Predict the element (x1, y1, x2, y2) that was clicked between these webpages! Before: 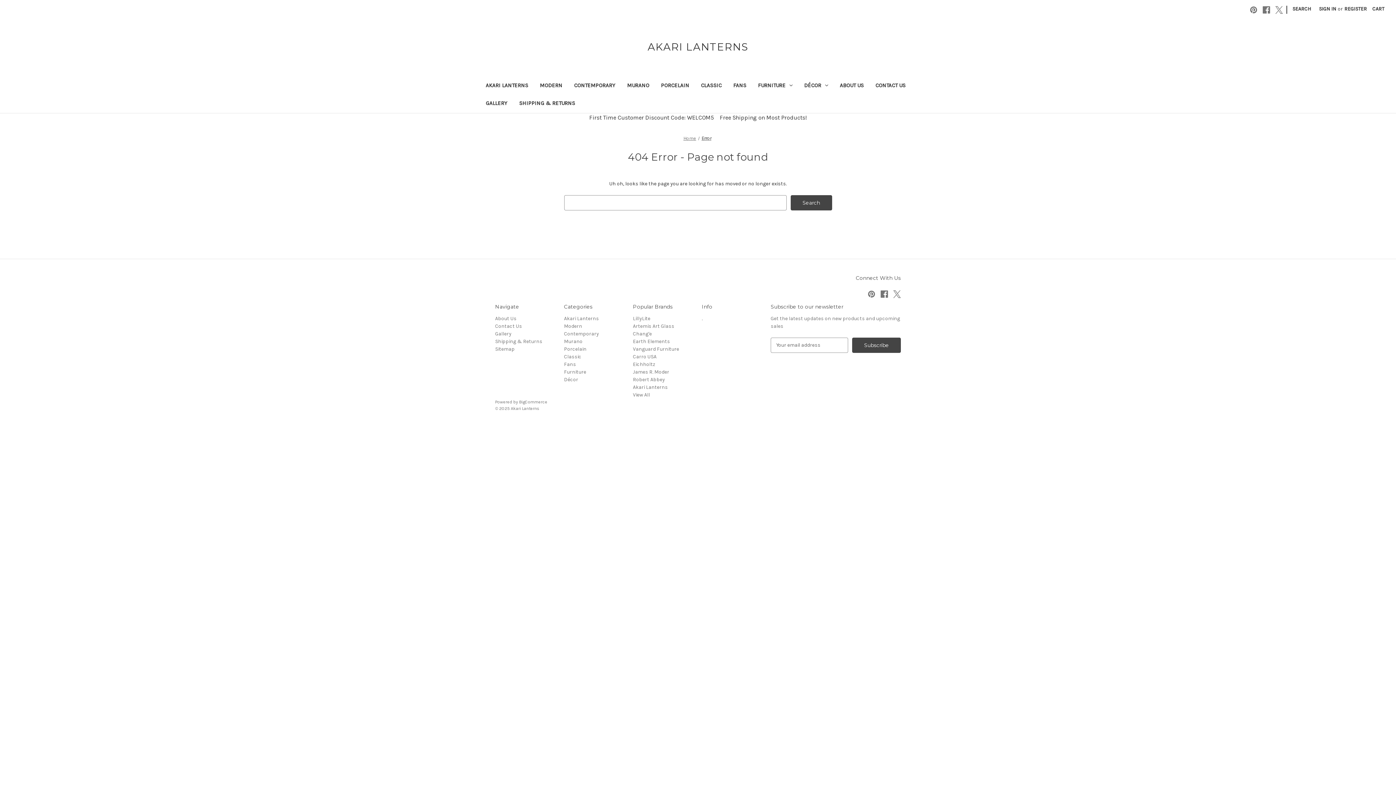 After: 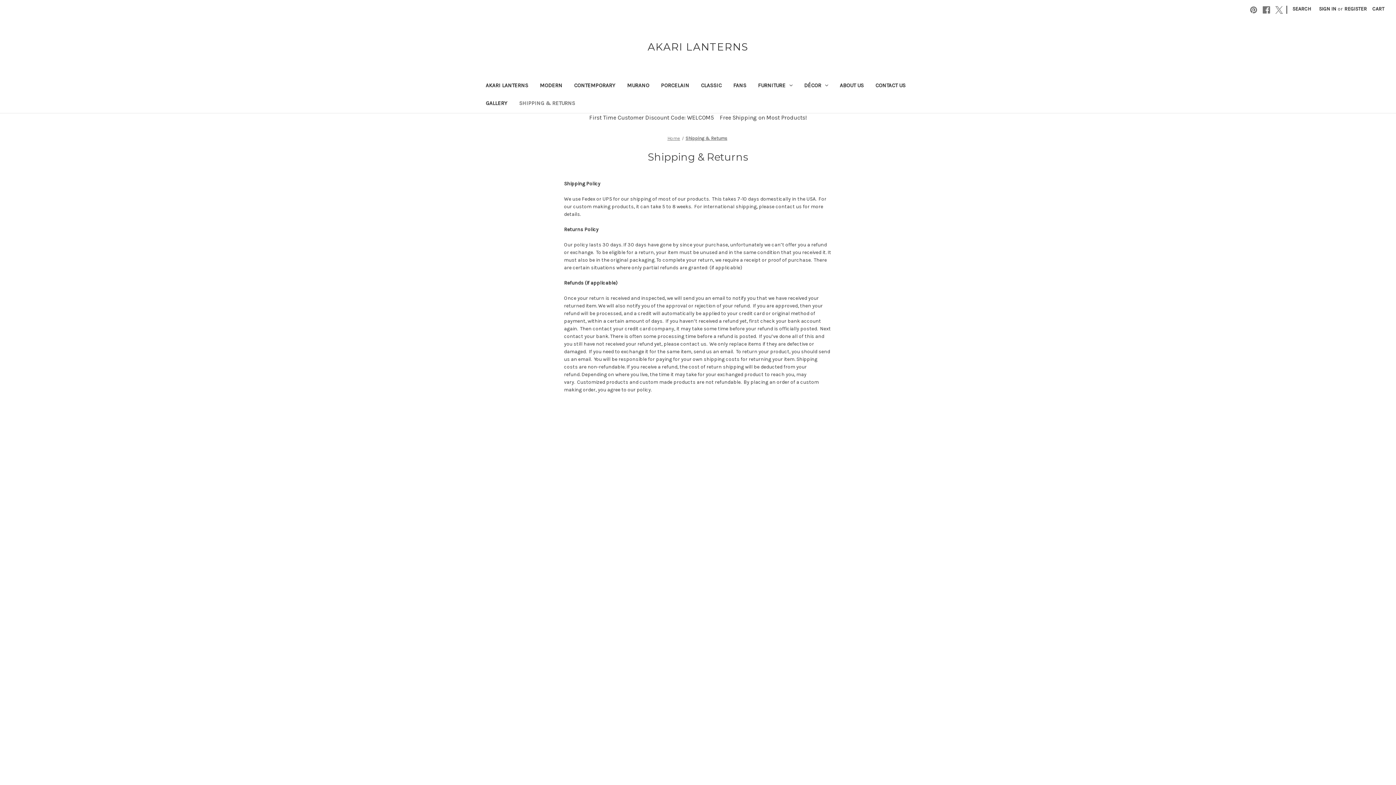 Action: bbox: (513, 95, 581, 113) label: Shipping & Returns